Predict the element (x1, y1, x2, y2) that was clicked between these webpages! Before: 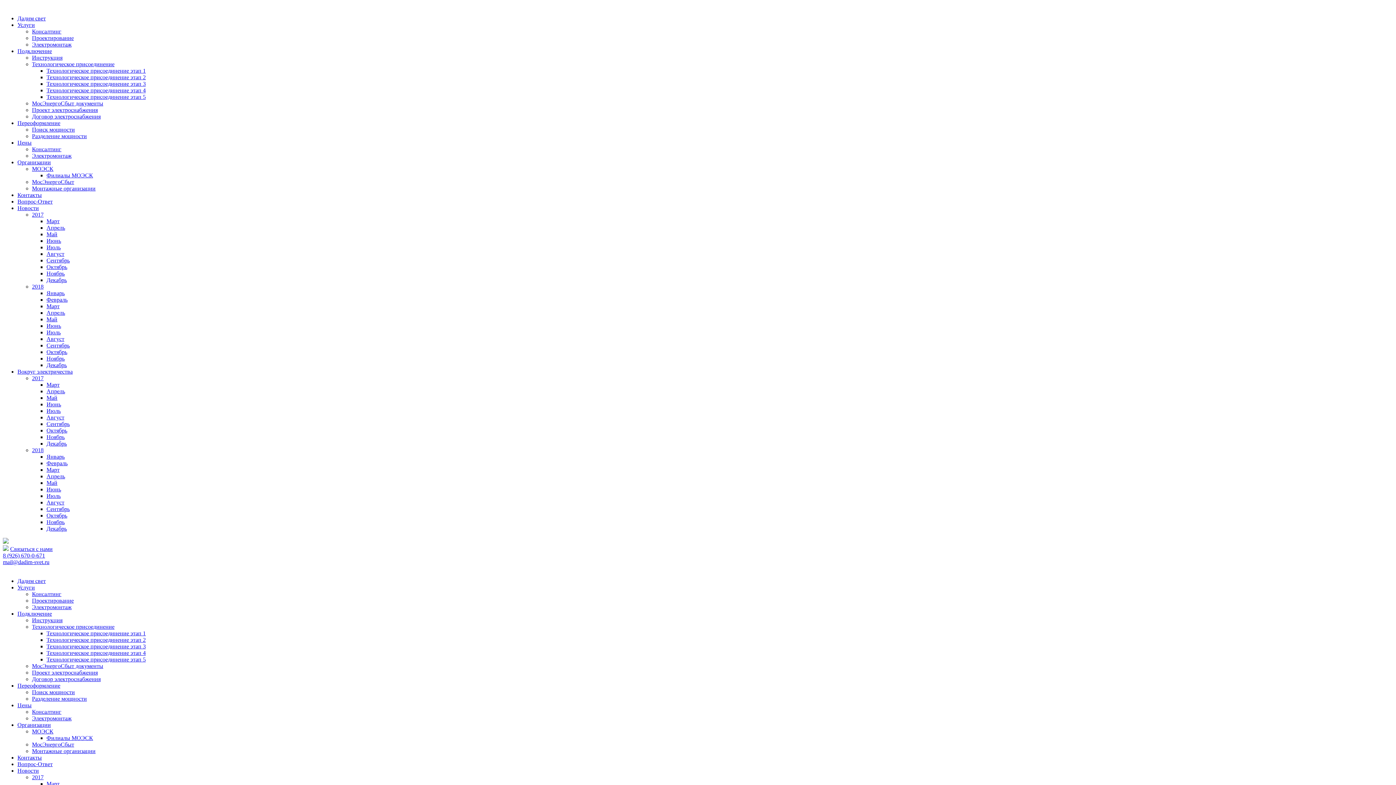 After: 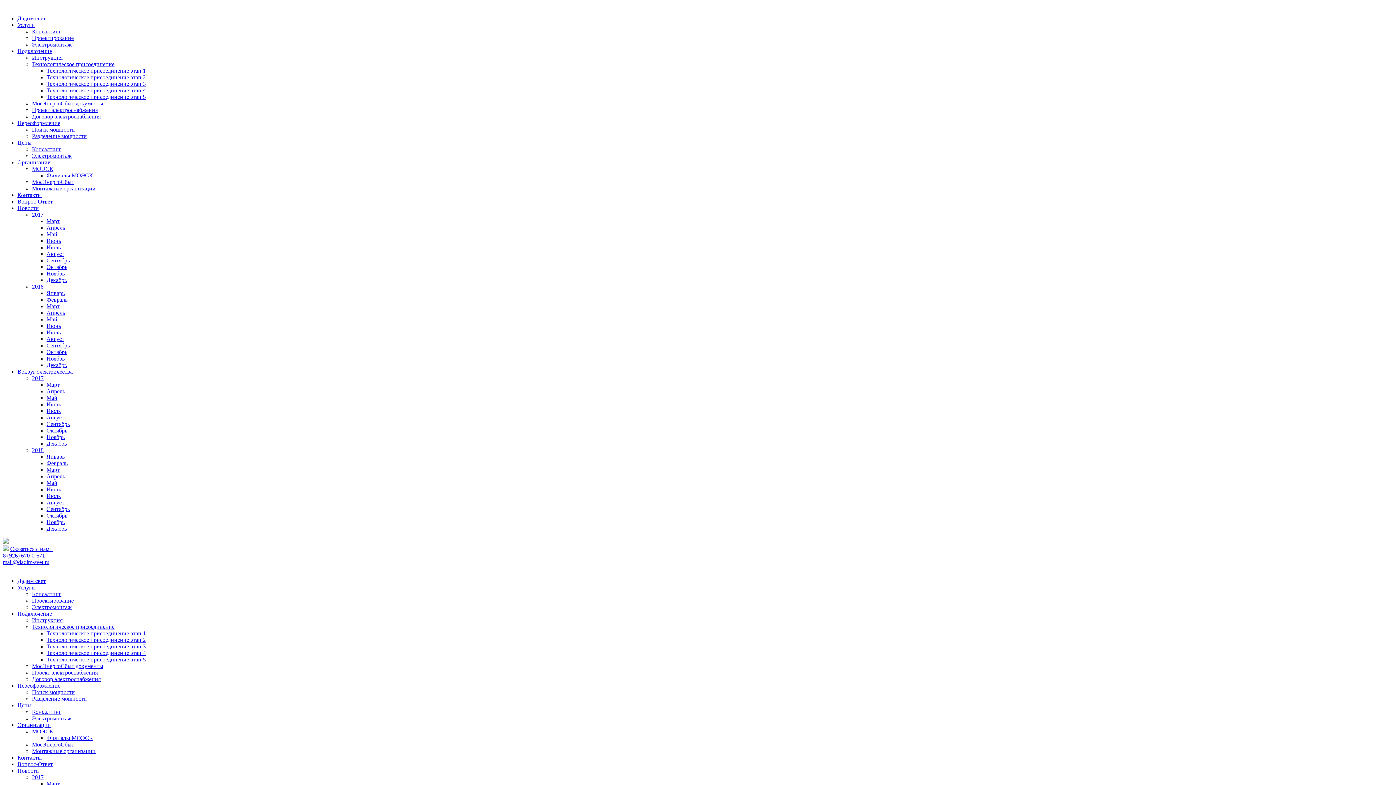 Action: label: 2017 bbox: (32, 211, 43, 217)